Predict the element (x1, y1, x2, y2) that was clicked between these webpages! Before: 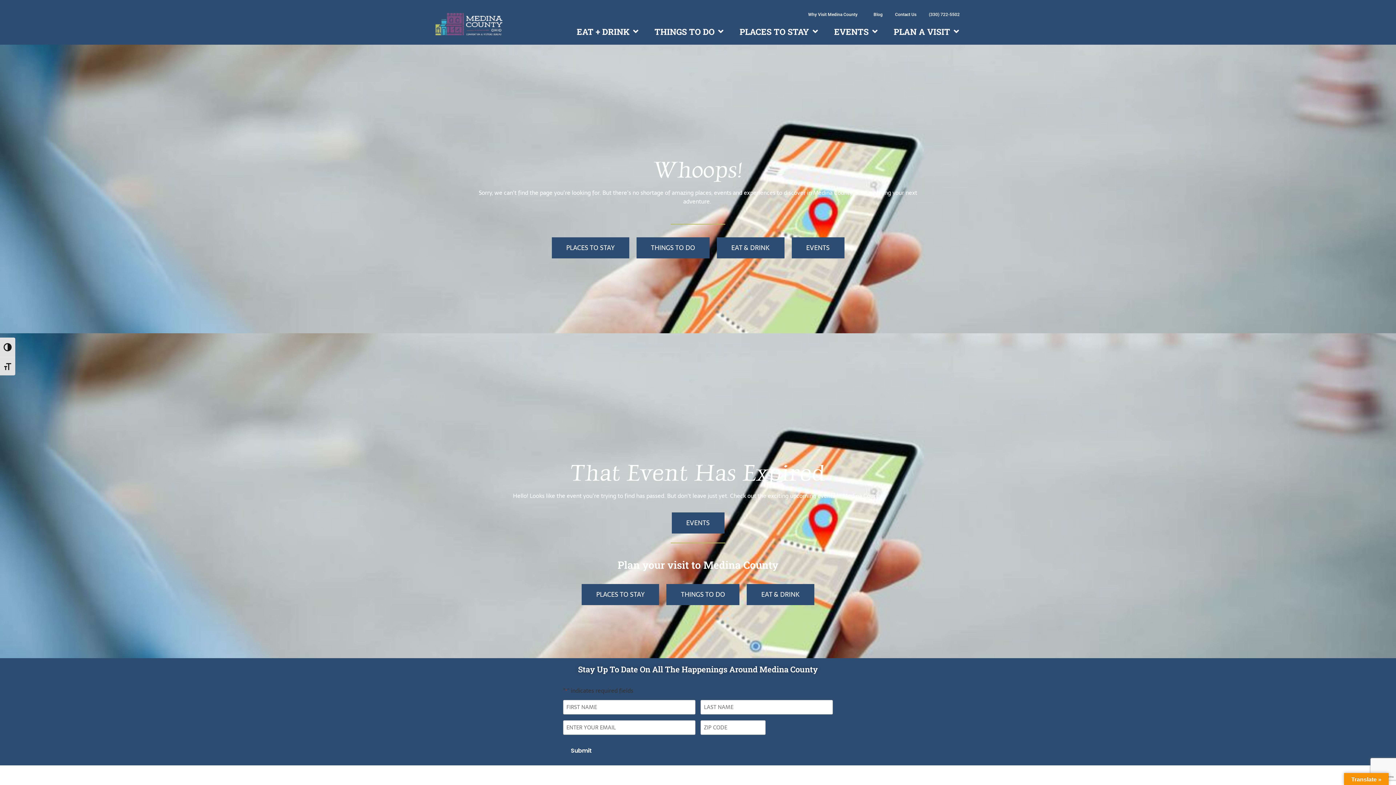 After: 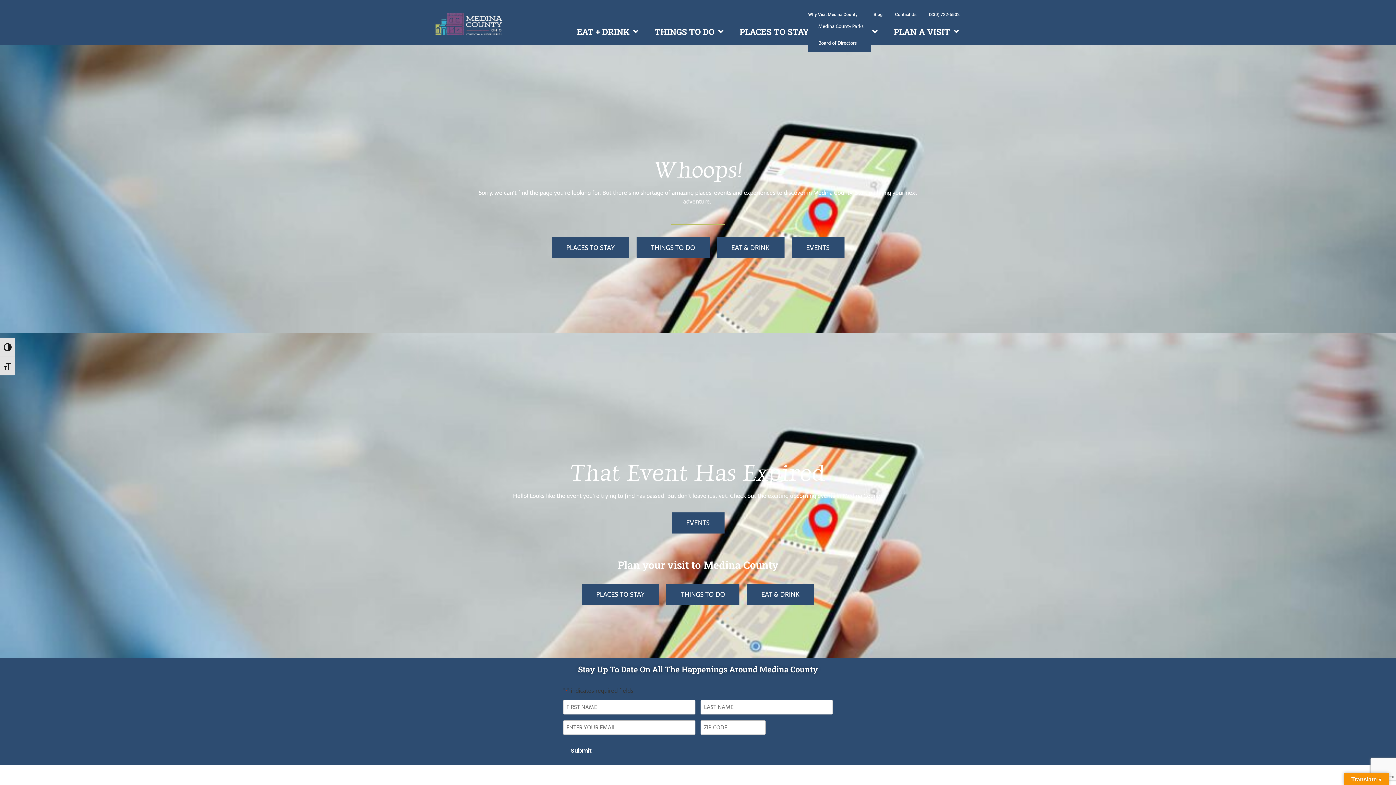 Action: bbox: (808, 10, 861, 18) label: Why Visit Medina County